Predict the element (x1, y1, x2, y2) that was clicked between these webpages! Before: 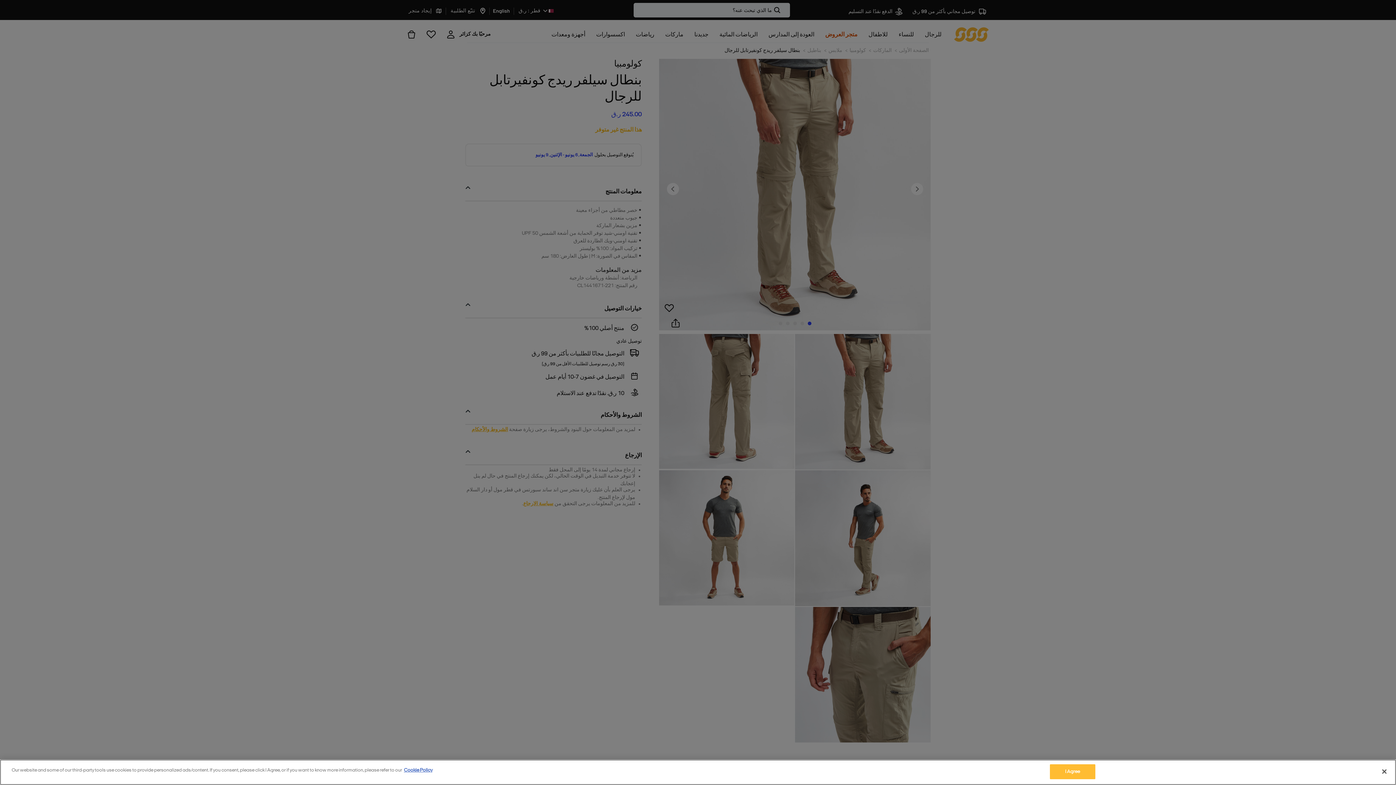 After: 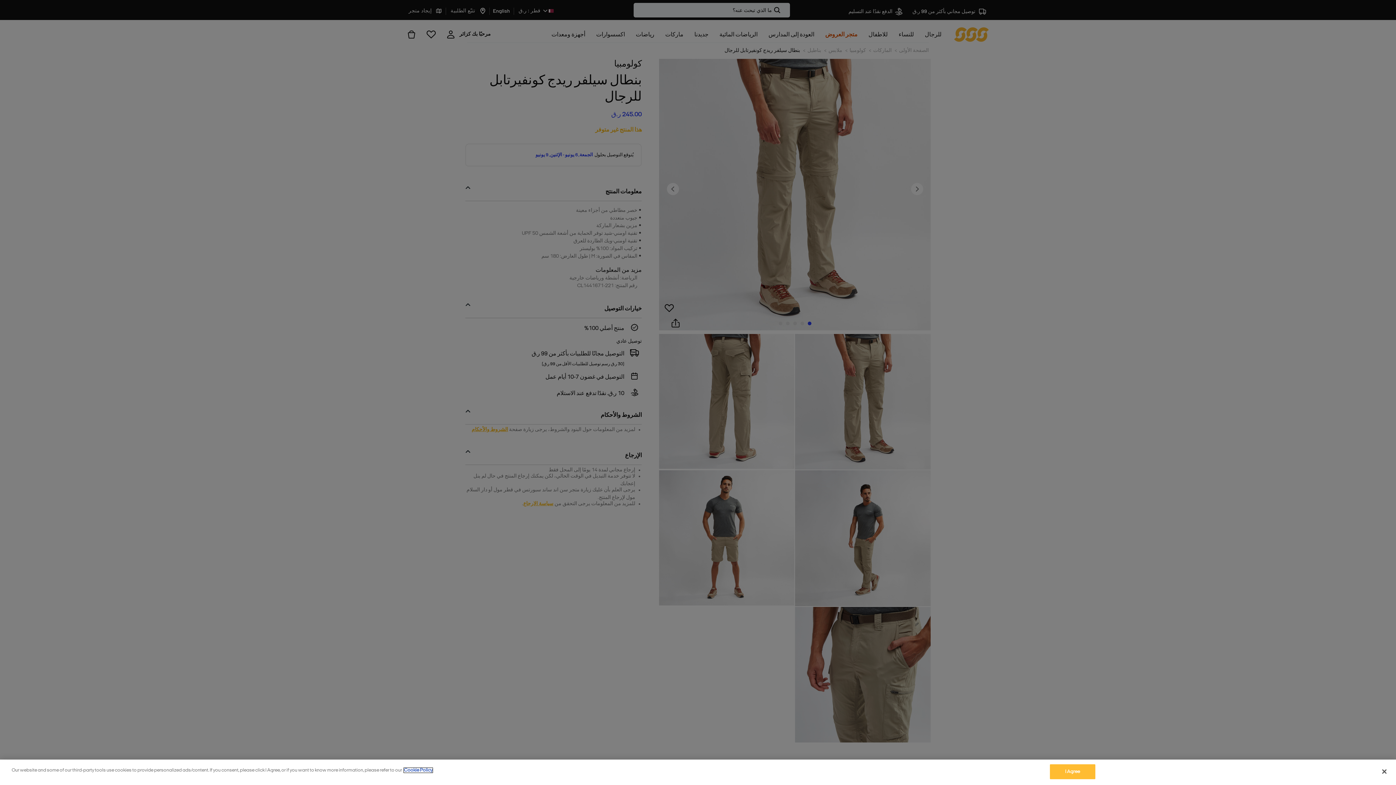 Action: label: More information about your privacy bbox: (404, 768, 432, 773)